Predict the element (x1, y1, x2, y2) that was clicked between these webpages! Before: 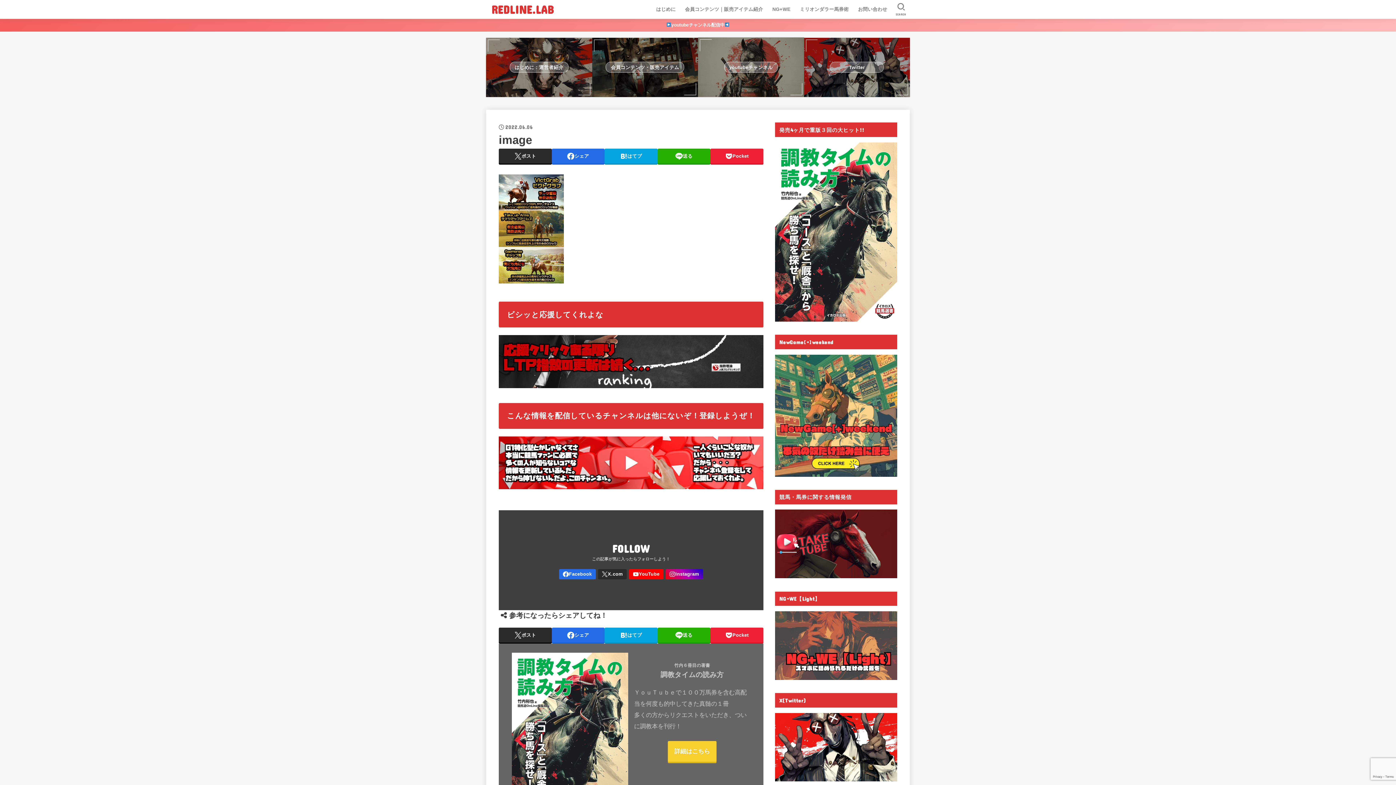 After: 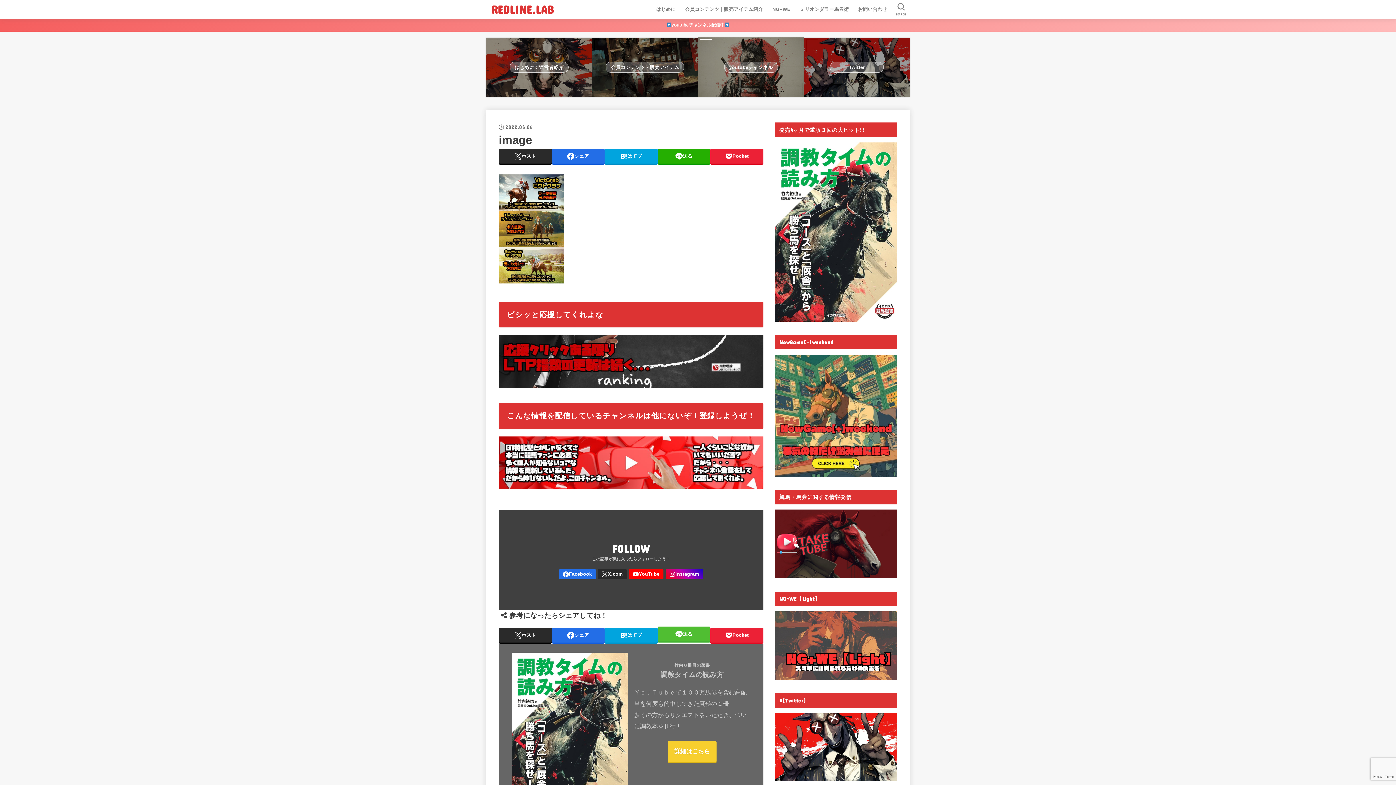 Action: bbox: (657, 628, 710, 643) label: 送る